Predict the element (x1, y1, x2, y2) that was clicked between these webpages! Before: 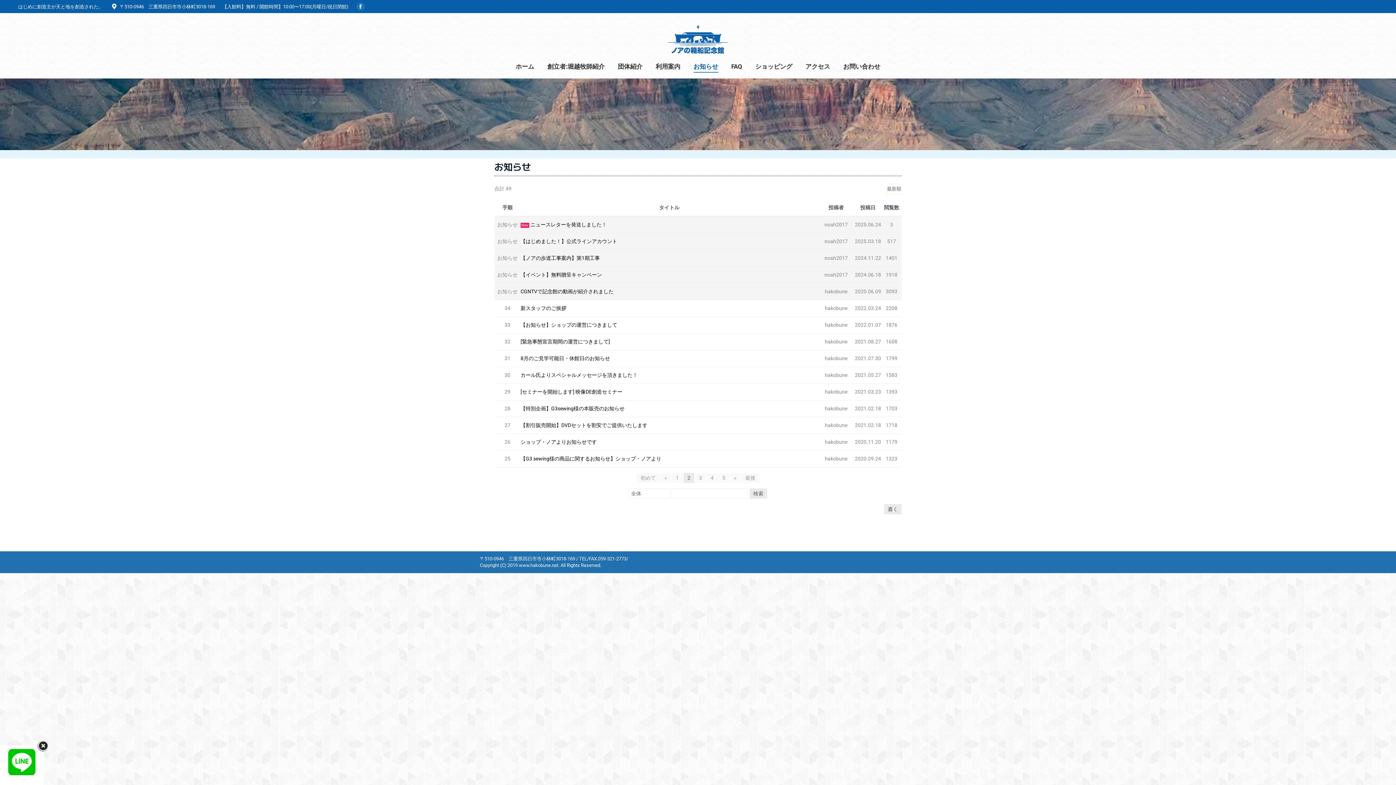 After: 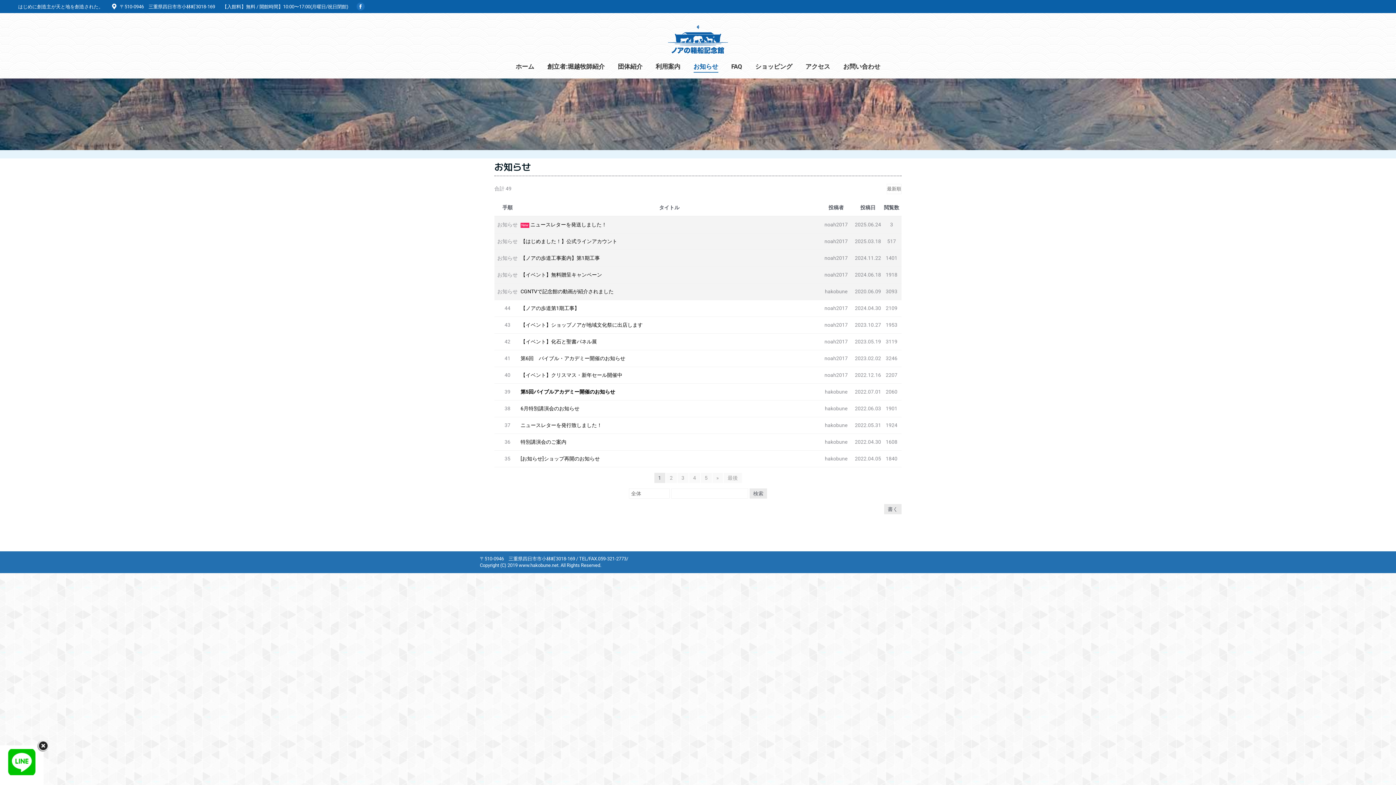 Action: label: 1 bbox: (672, 473, 682, 483)